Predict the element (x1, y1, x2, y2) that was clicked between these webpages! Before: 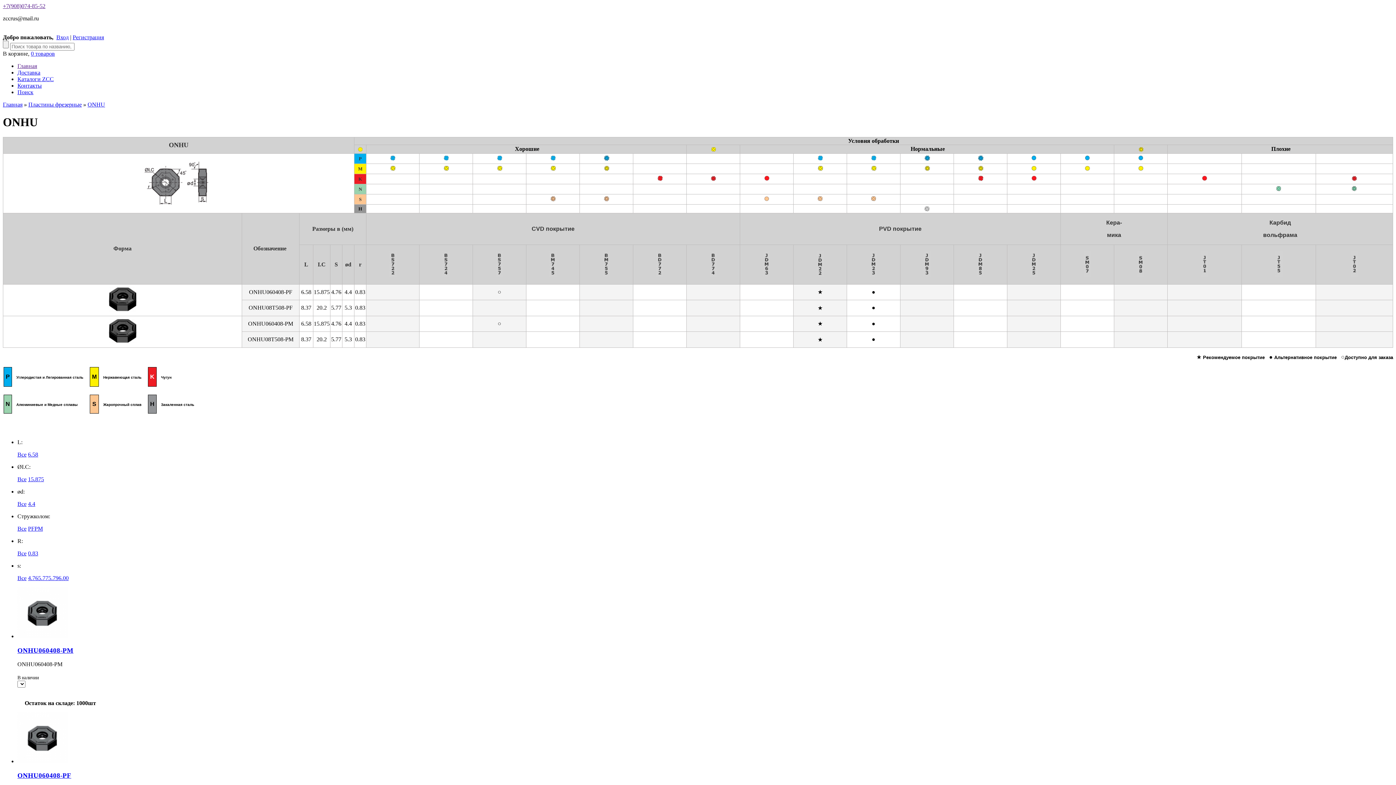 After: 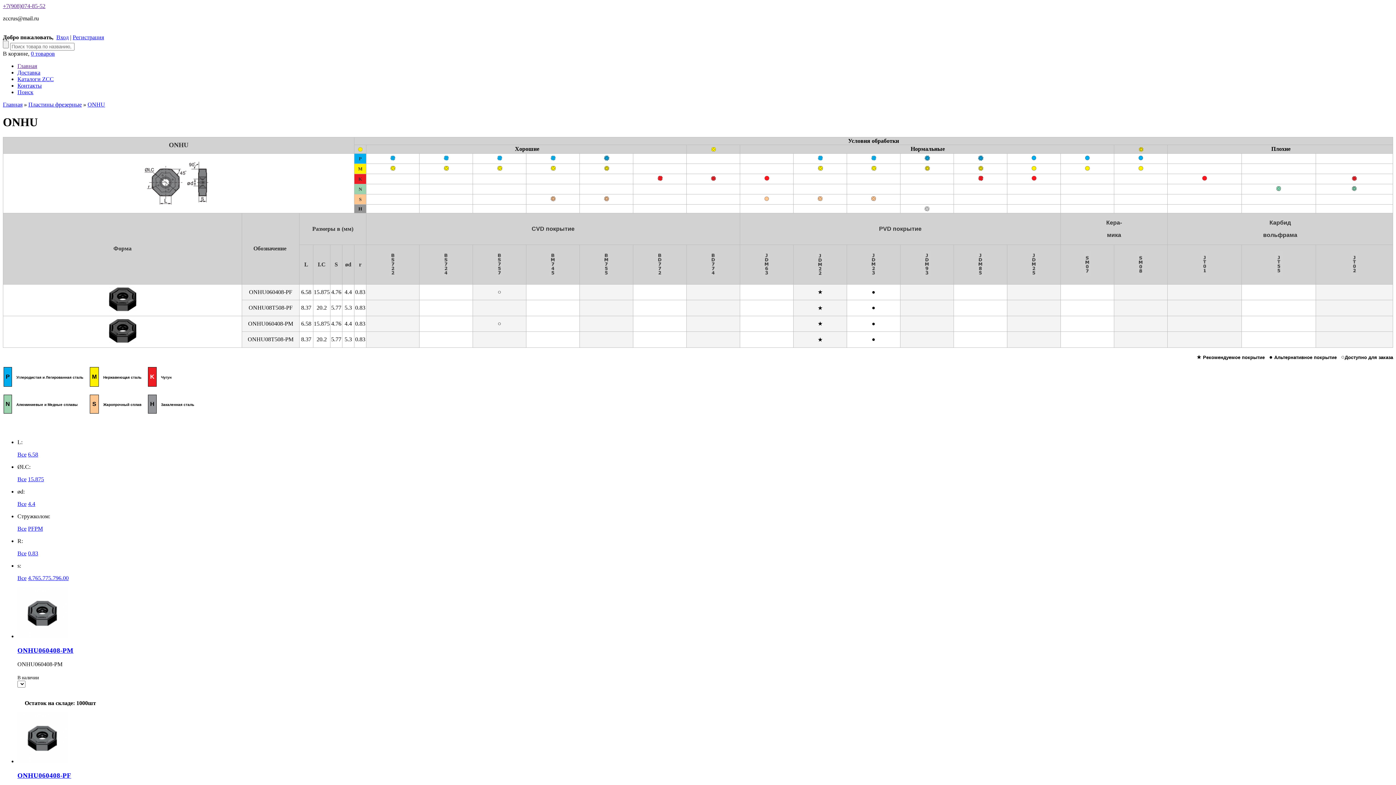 Action: bbox: (17, 476, 26, 482) label: Все